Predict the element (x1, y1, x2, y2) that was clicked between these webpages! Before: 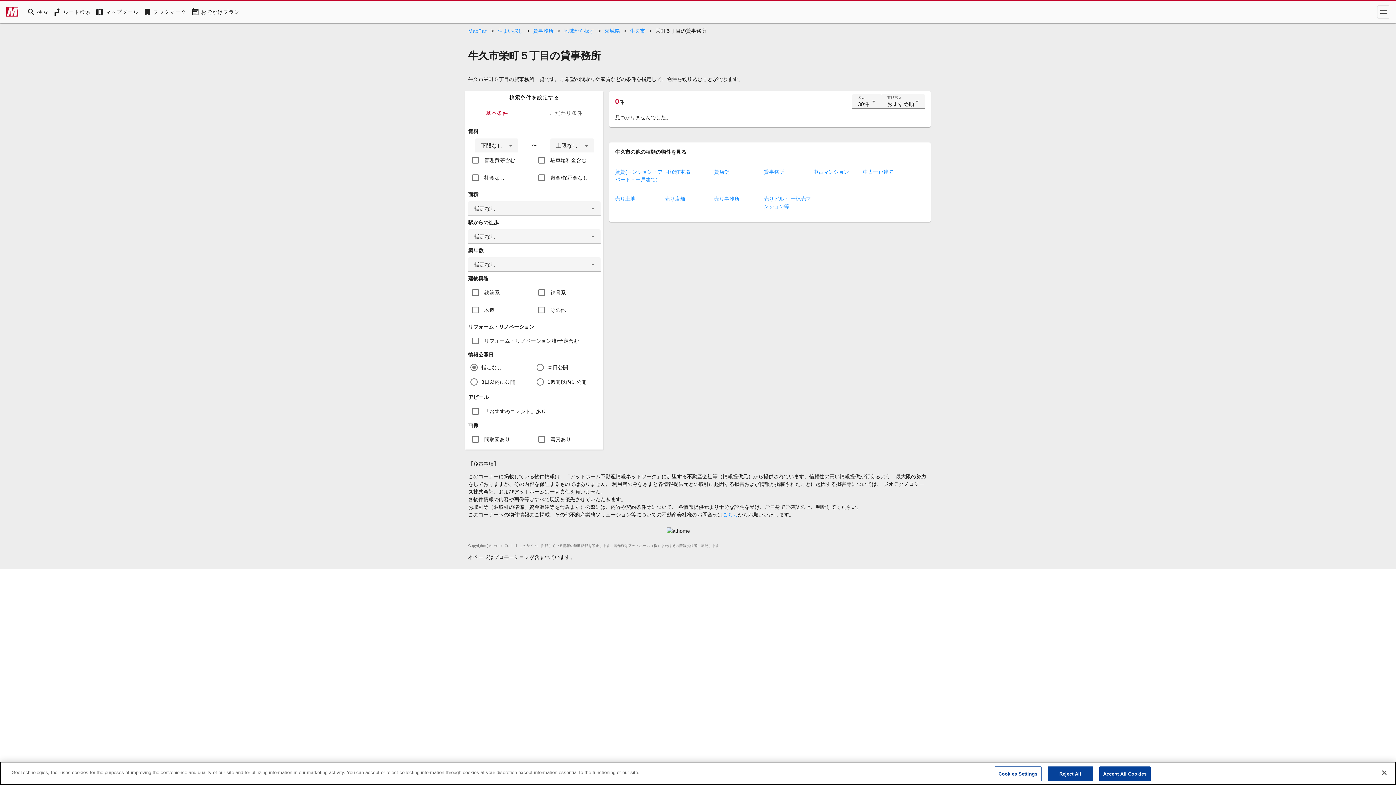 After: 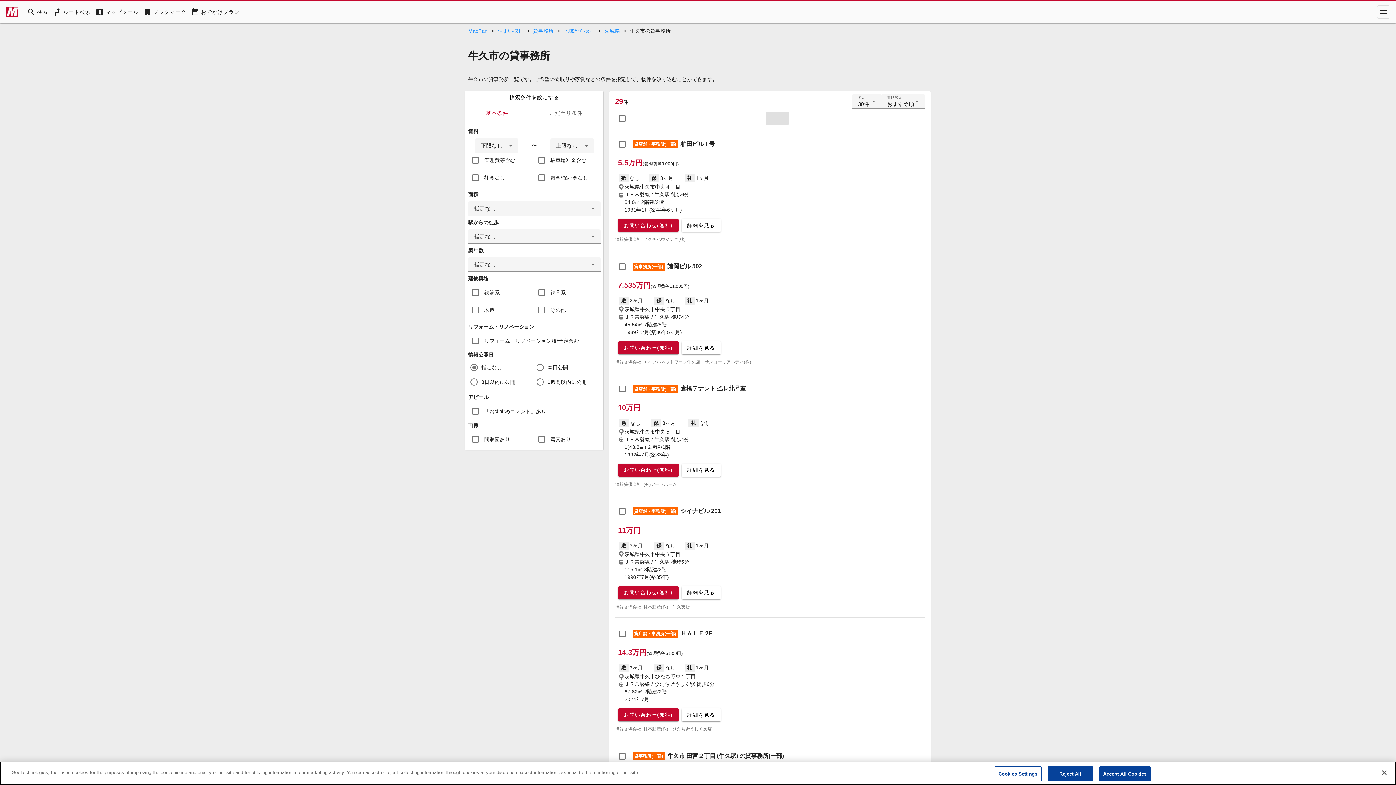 Action: label: 貸事務所 bbox: (763, 169, 784, 174)